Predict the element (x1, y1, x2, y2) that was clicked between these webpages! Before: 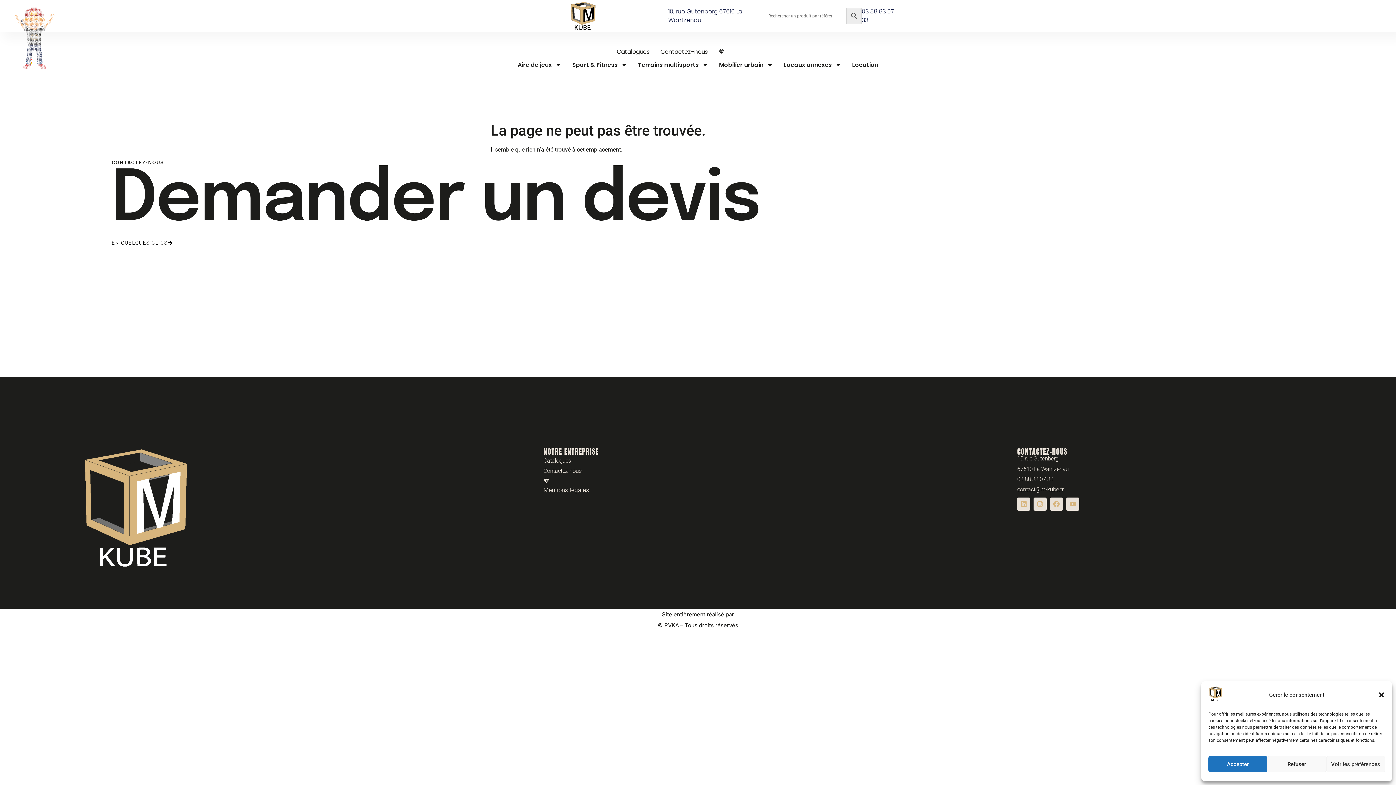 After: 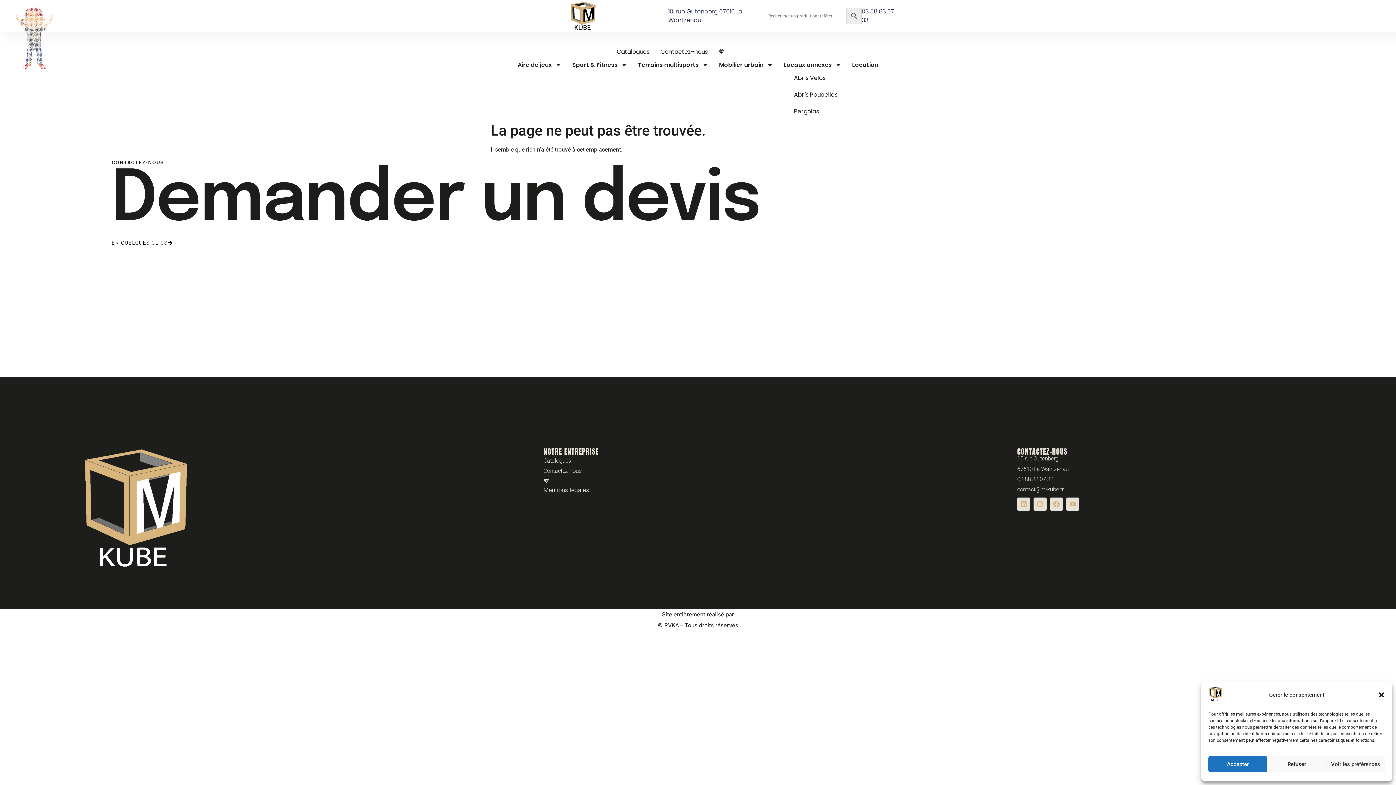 Action: label: Locaux annexes bbox: (784, 60, 841, 69)